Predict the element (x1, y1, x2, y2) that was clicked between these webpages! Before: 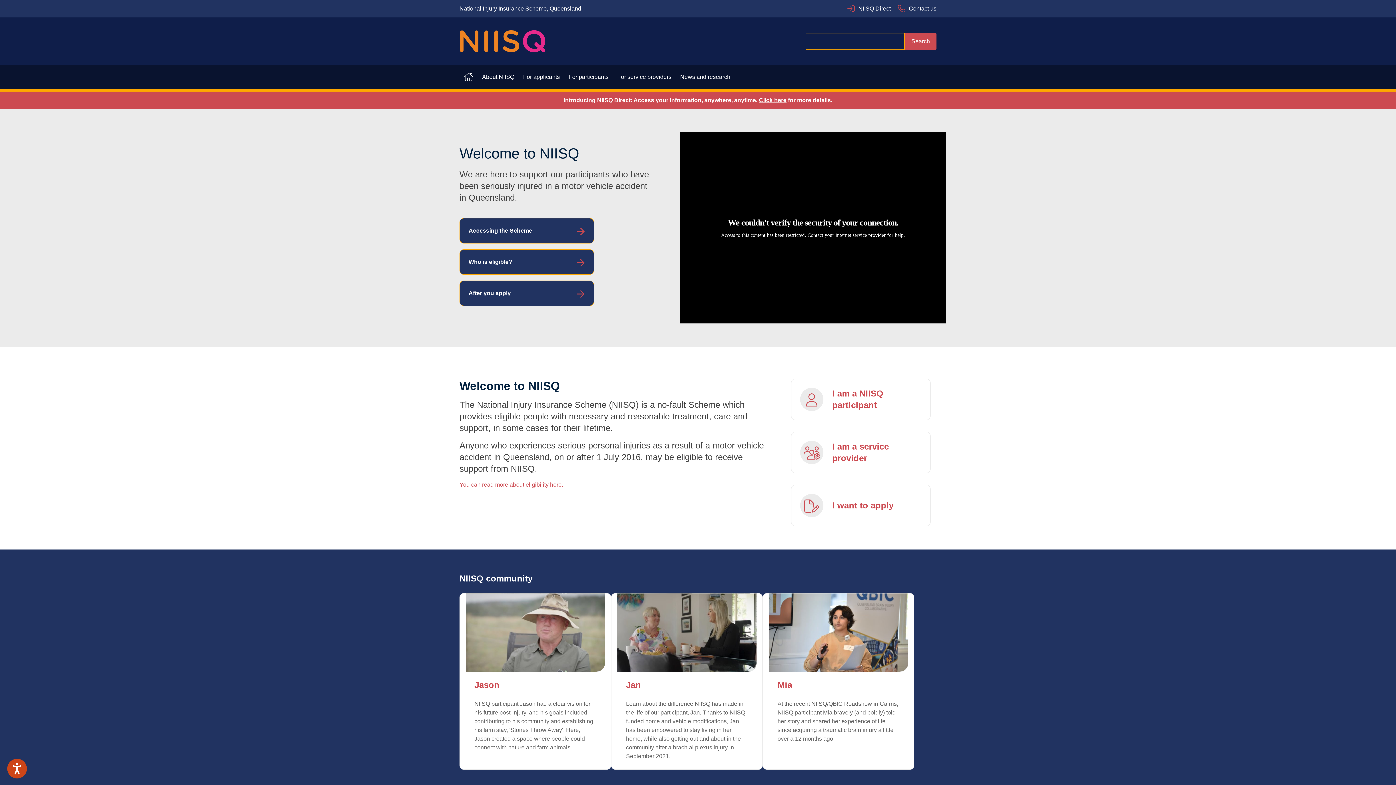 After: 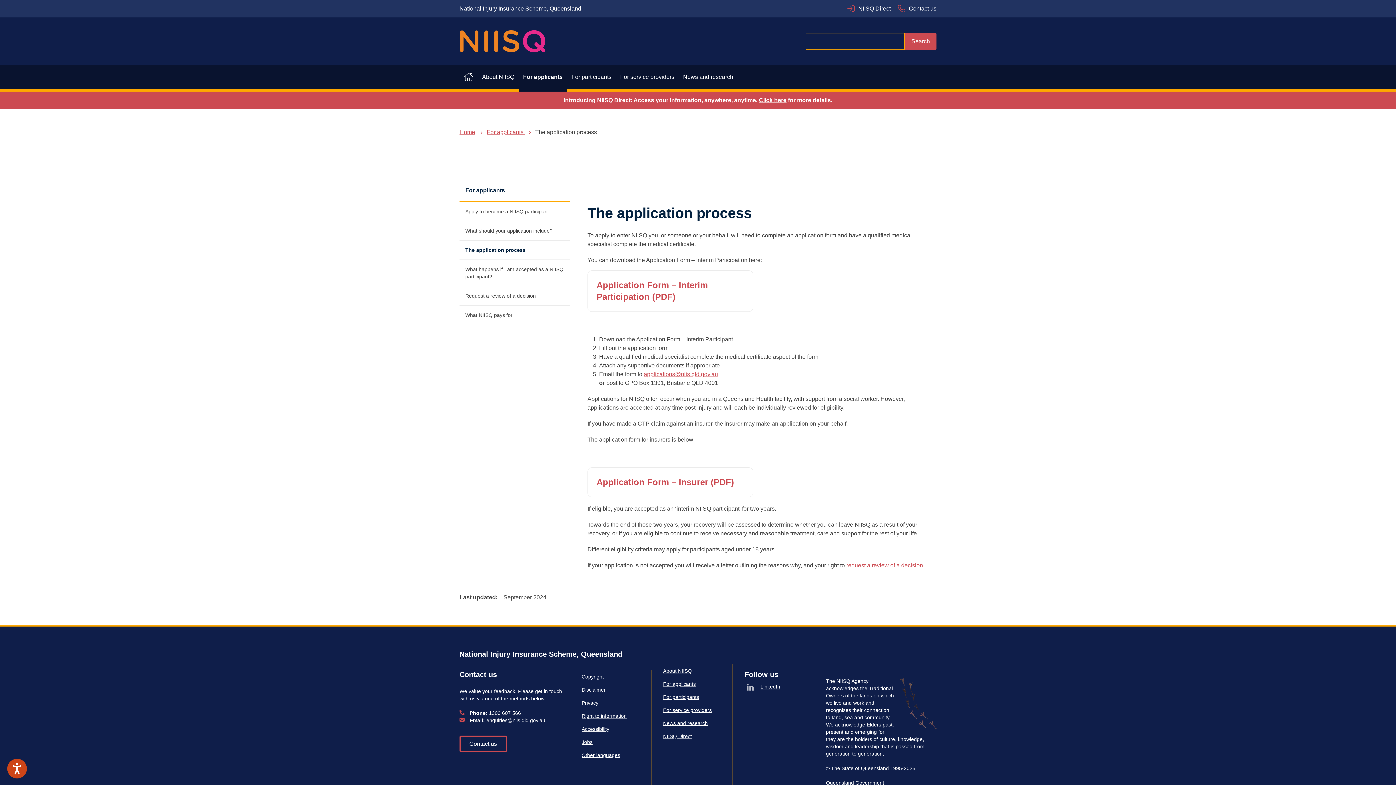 Action: label: I want to apply bbox: (832, 500, 893, 510)